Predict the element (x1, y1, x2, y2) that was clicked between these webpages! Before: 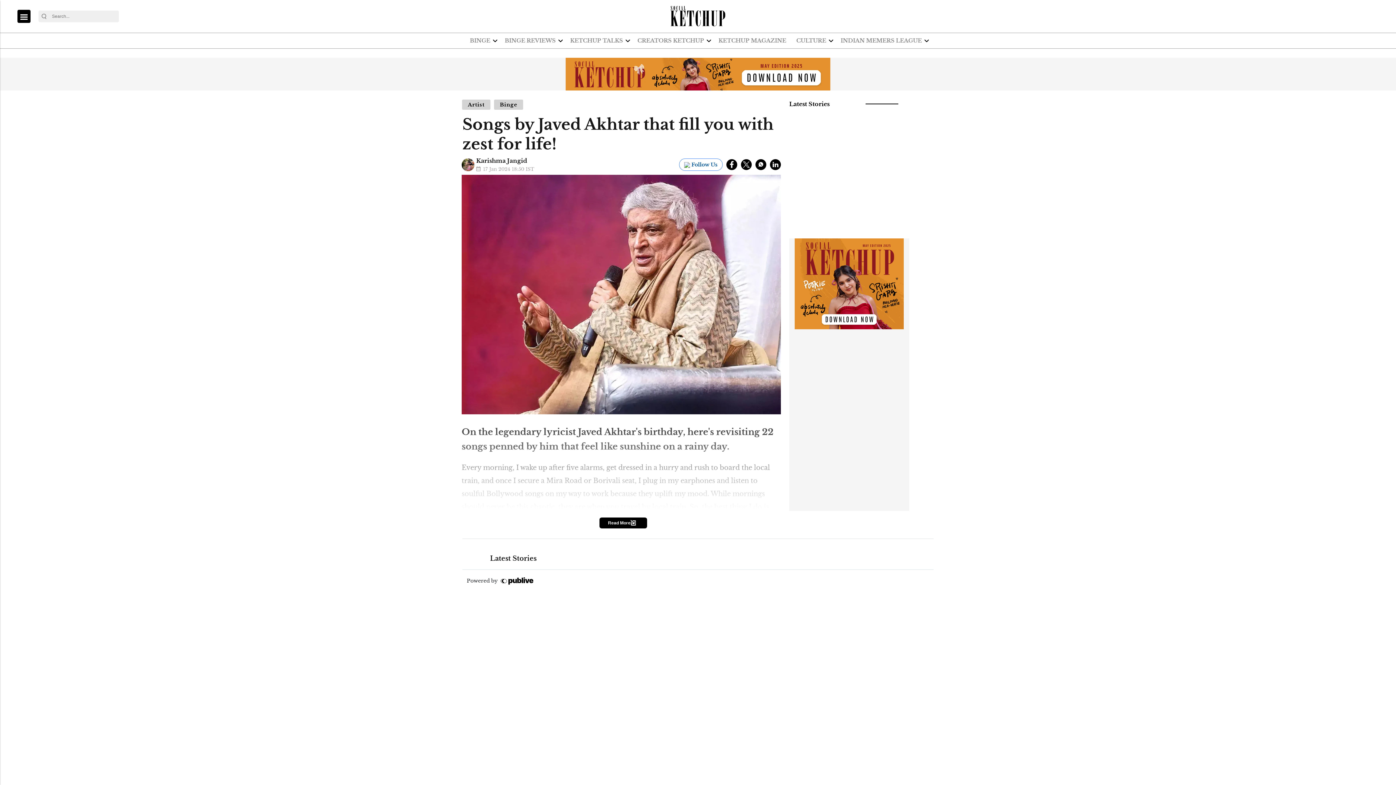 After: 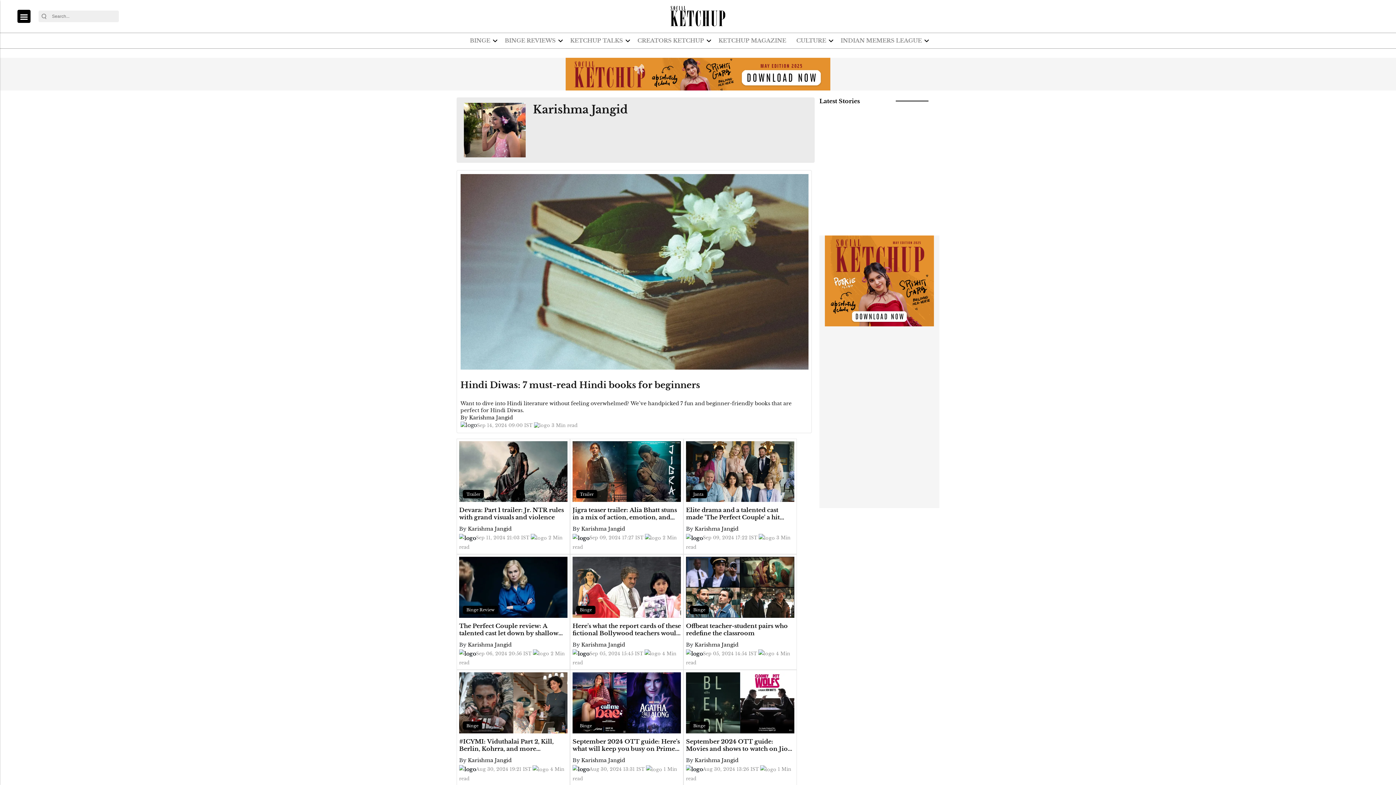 Action: label: Karishma Jangid bbox: (476, 157, 527, 164)